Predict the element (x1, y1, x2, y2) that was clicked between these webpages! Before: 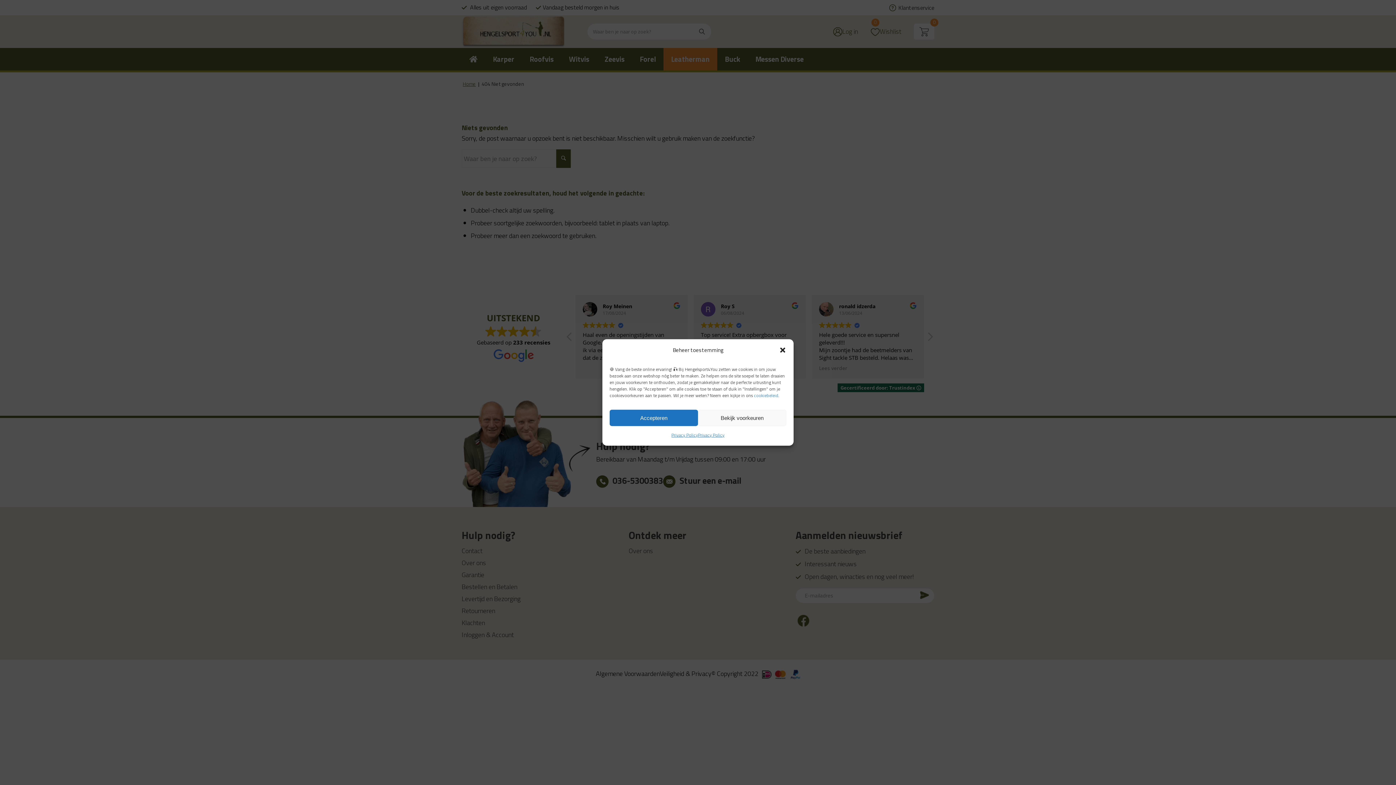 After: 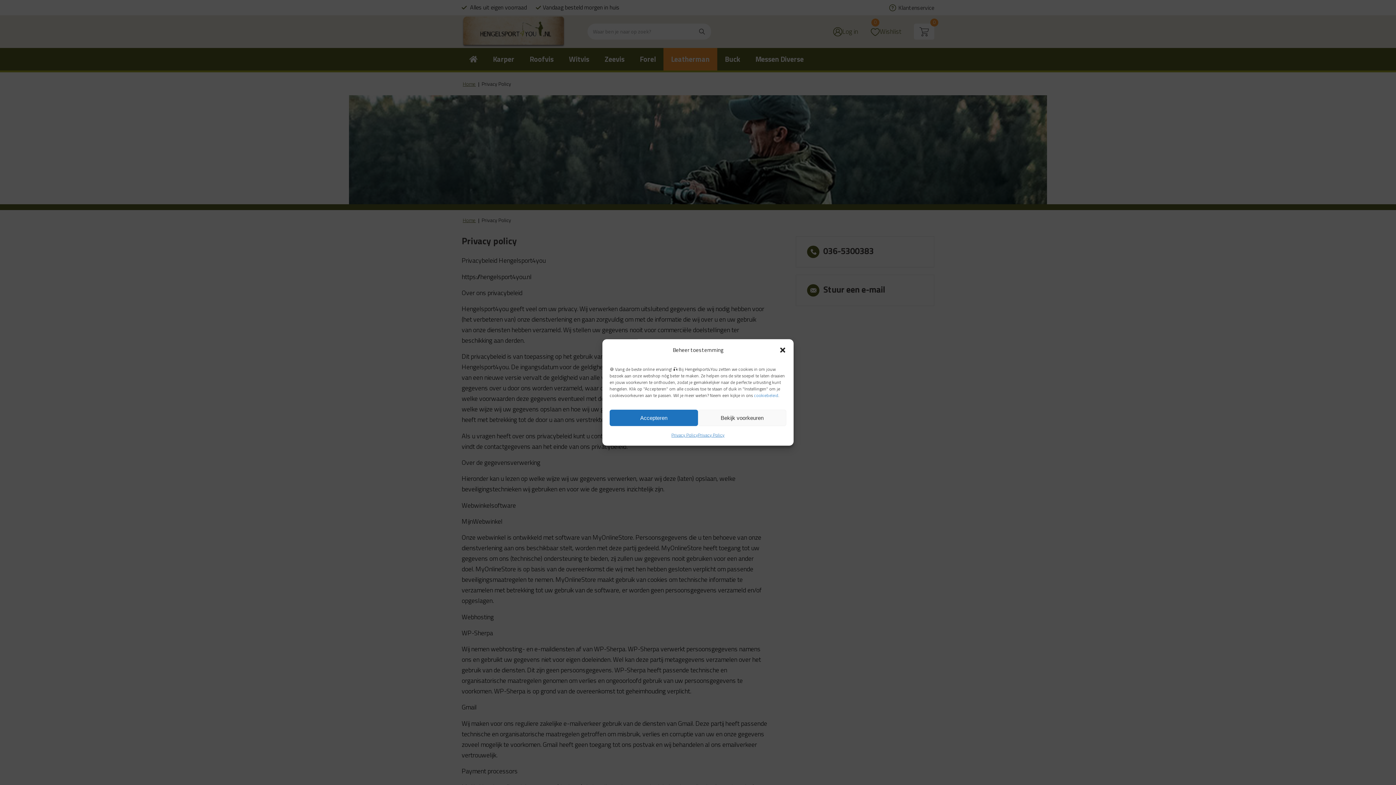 Action: label: Privacy Policy bbox: (698, 430, 724, 440)